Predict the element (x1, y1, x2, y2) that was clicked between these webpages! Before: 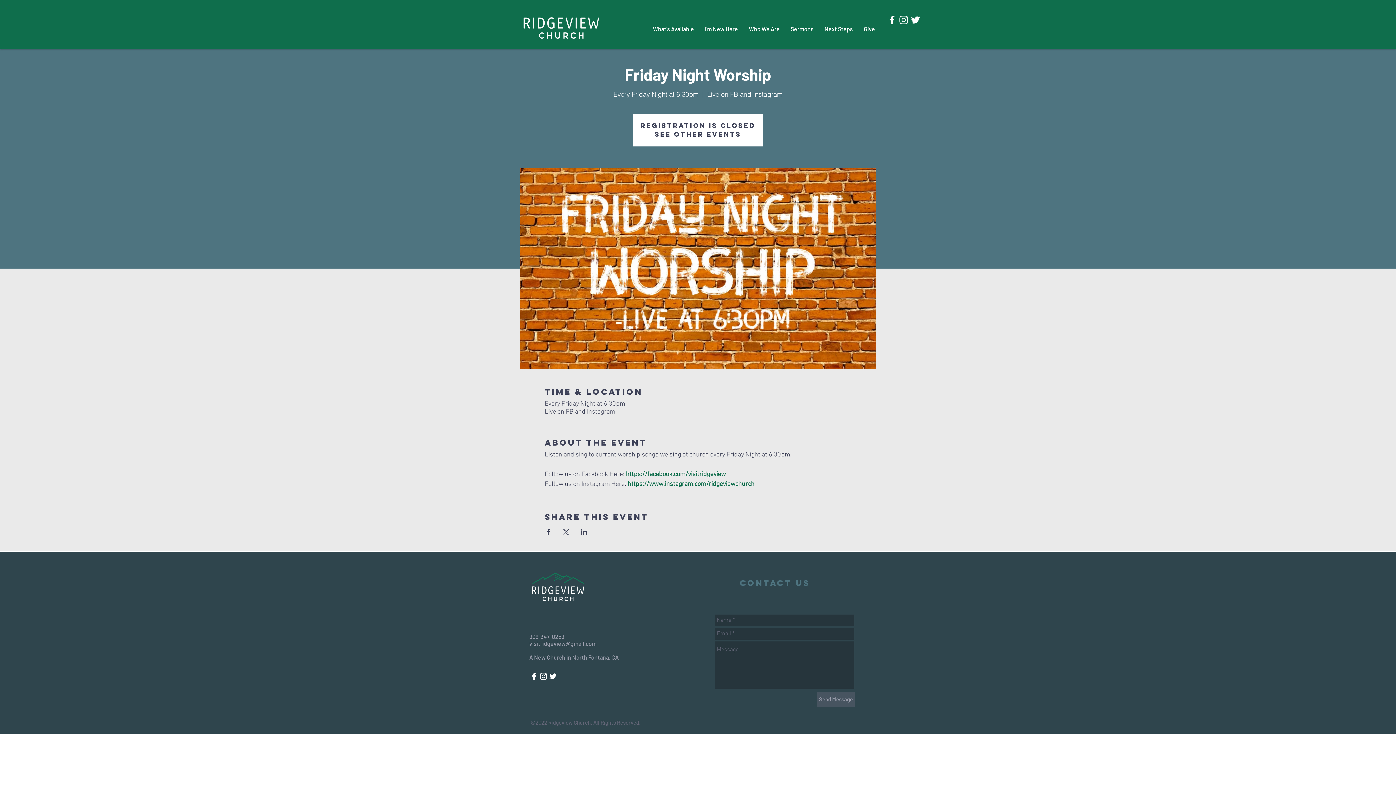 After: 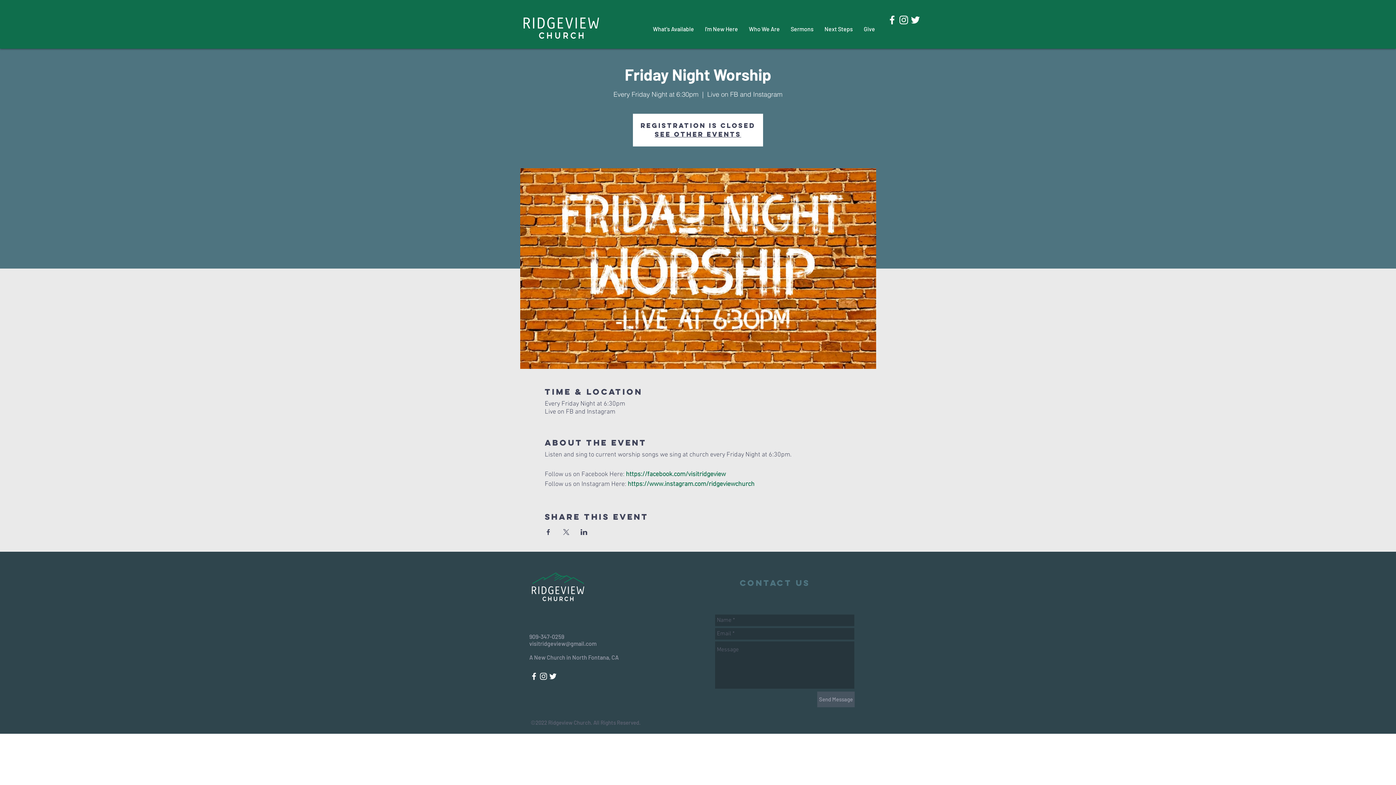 Action: bbox: (898, 14, 909, 25) label: White Instagram Icon